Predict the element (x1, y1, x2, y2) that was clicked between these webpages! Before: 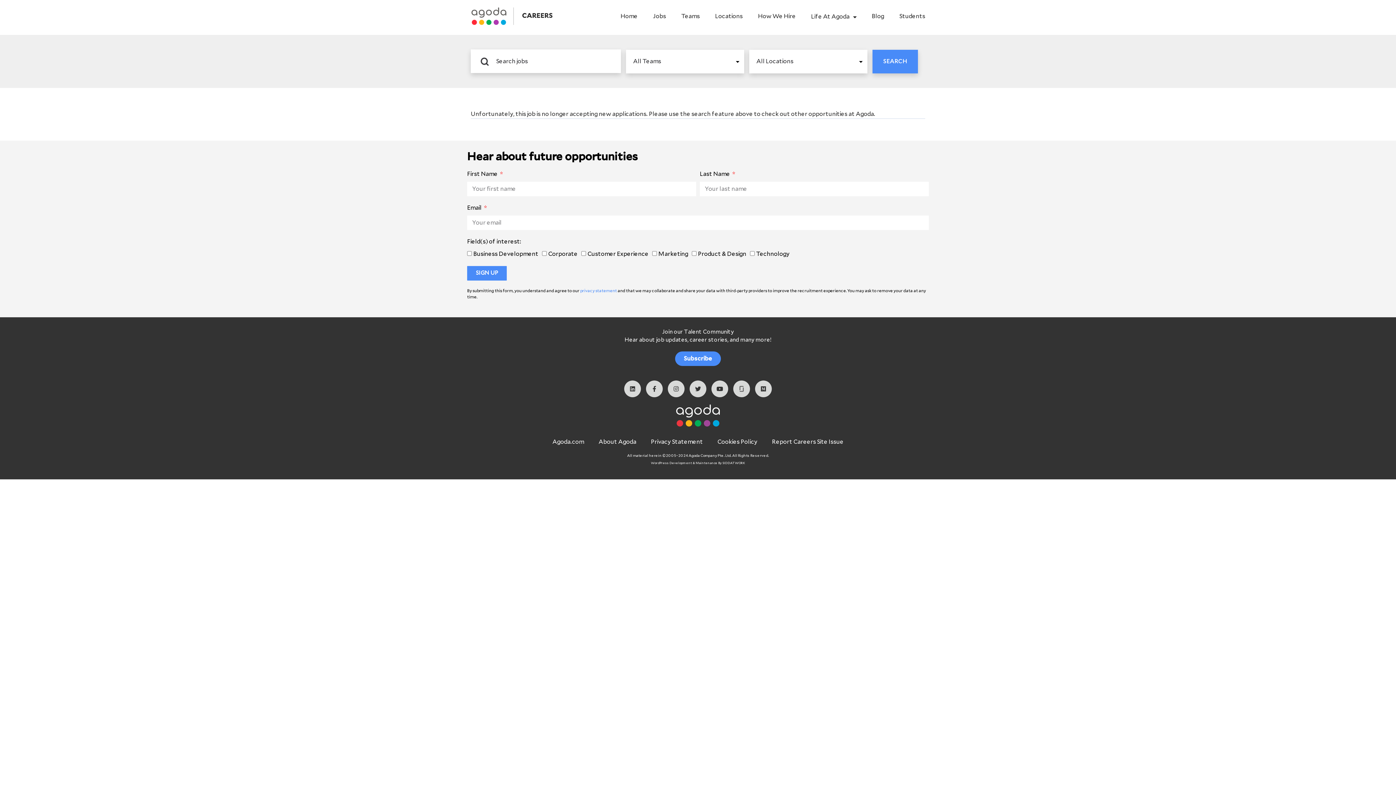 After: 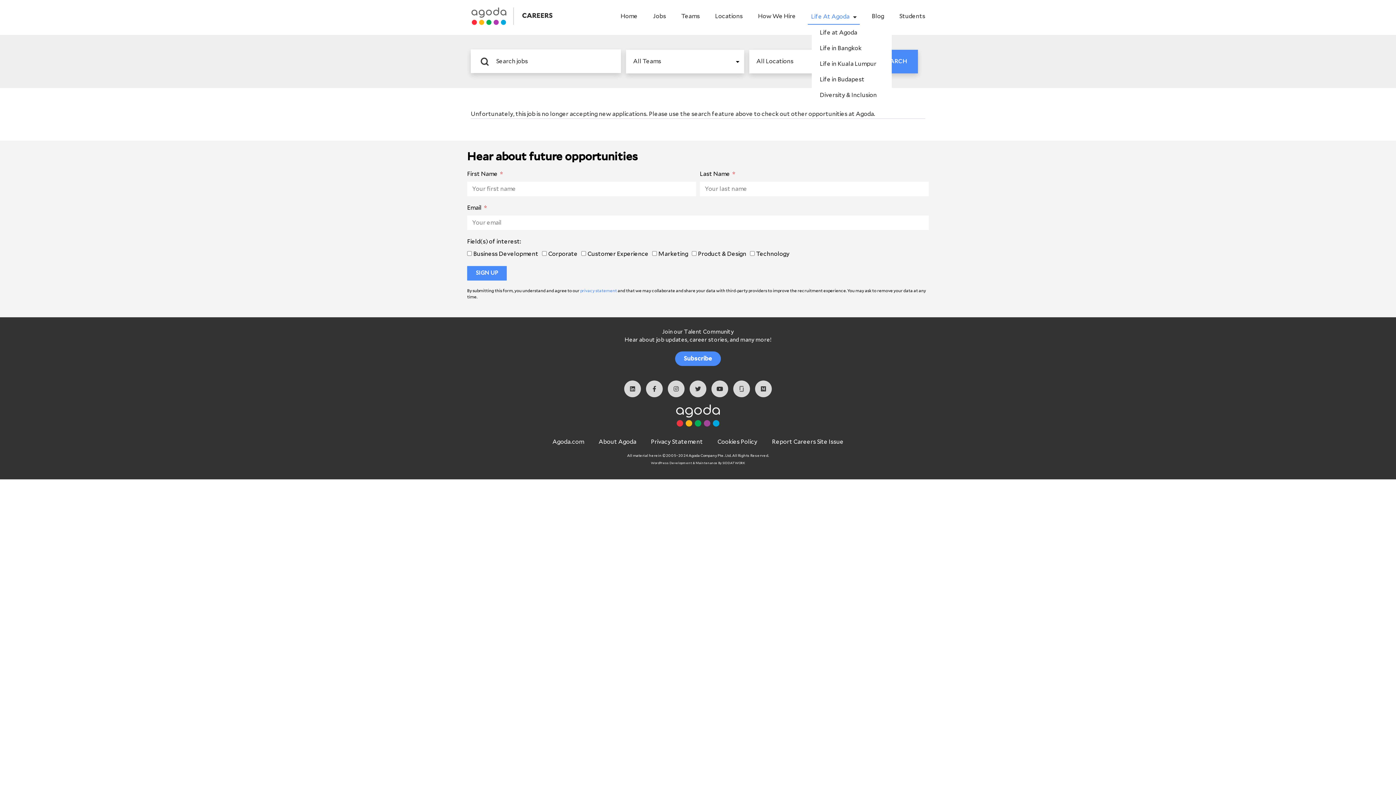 Action: bbox: (808, 9, 860, 24) label: Life At Agoda